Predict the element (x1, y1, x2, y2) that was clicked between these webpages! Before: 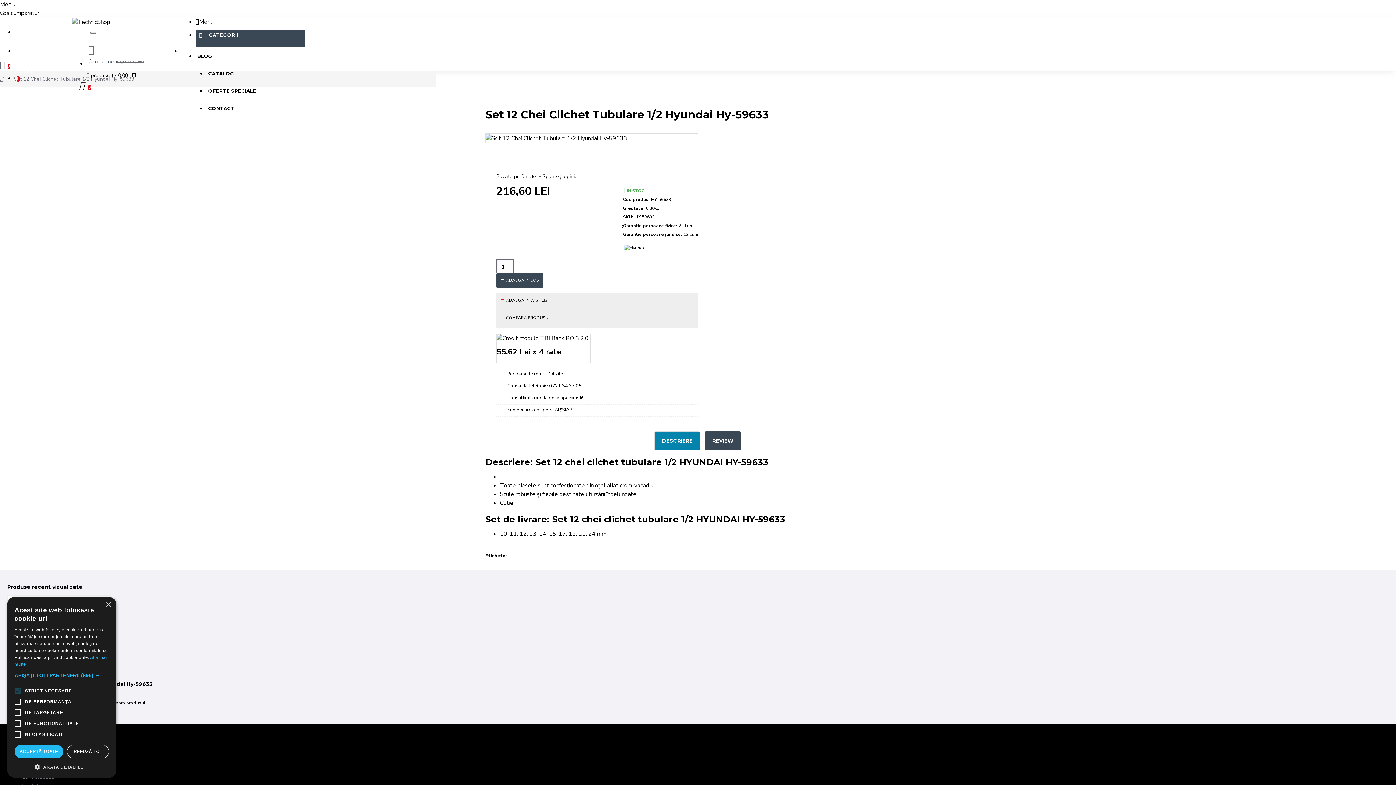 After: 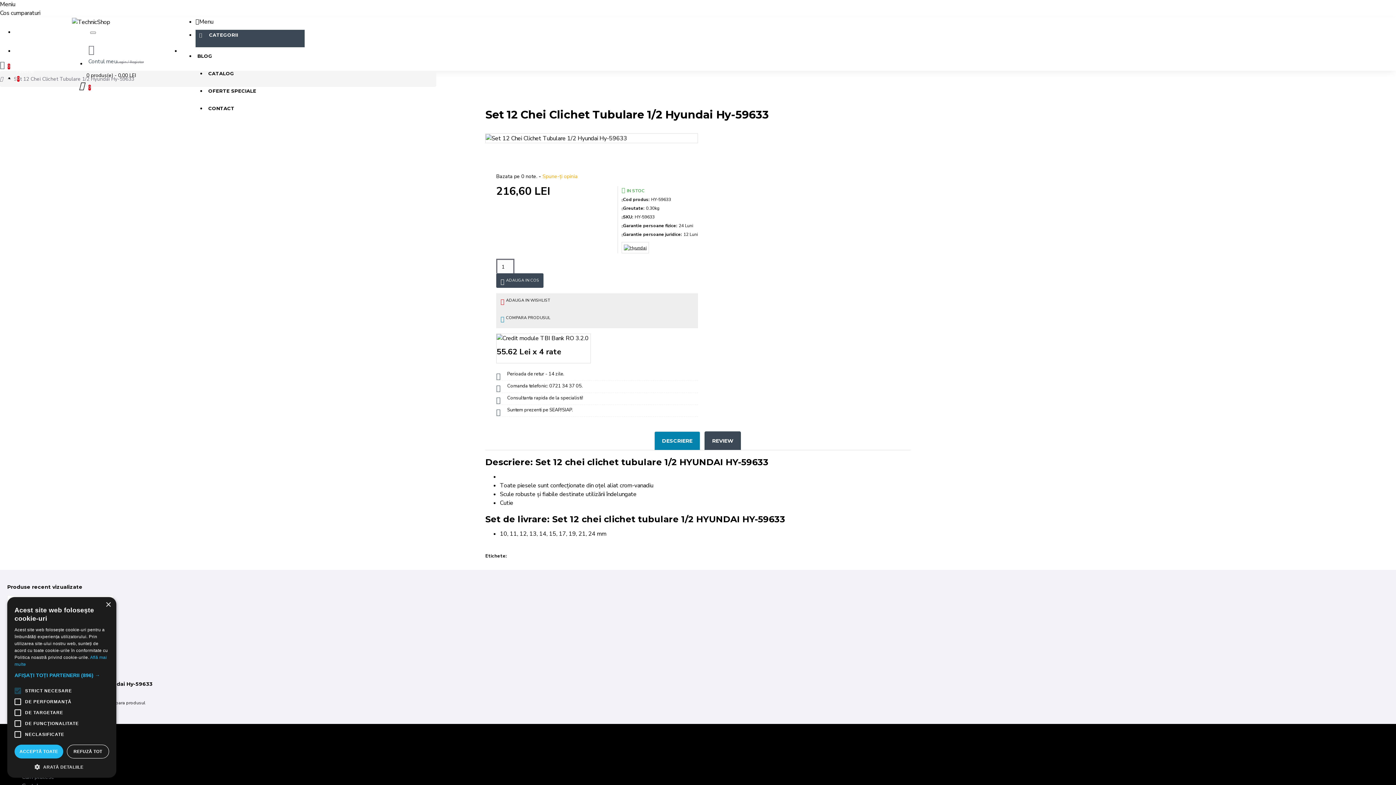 Action: bbox: (542, 172, 577, 180) label: Spune-ţi opinia